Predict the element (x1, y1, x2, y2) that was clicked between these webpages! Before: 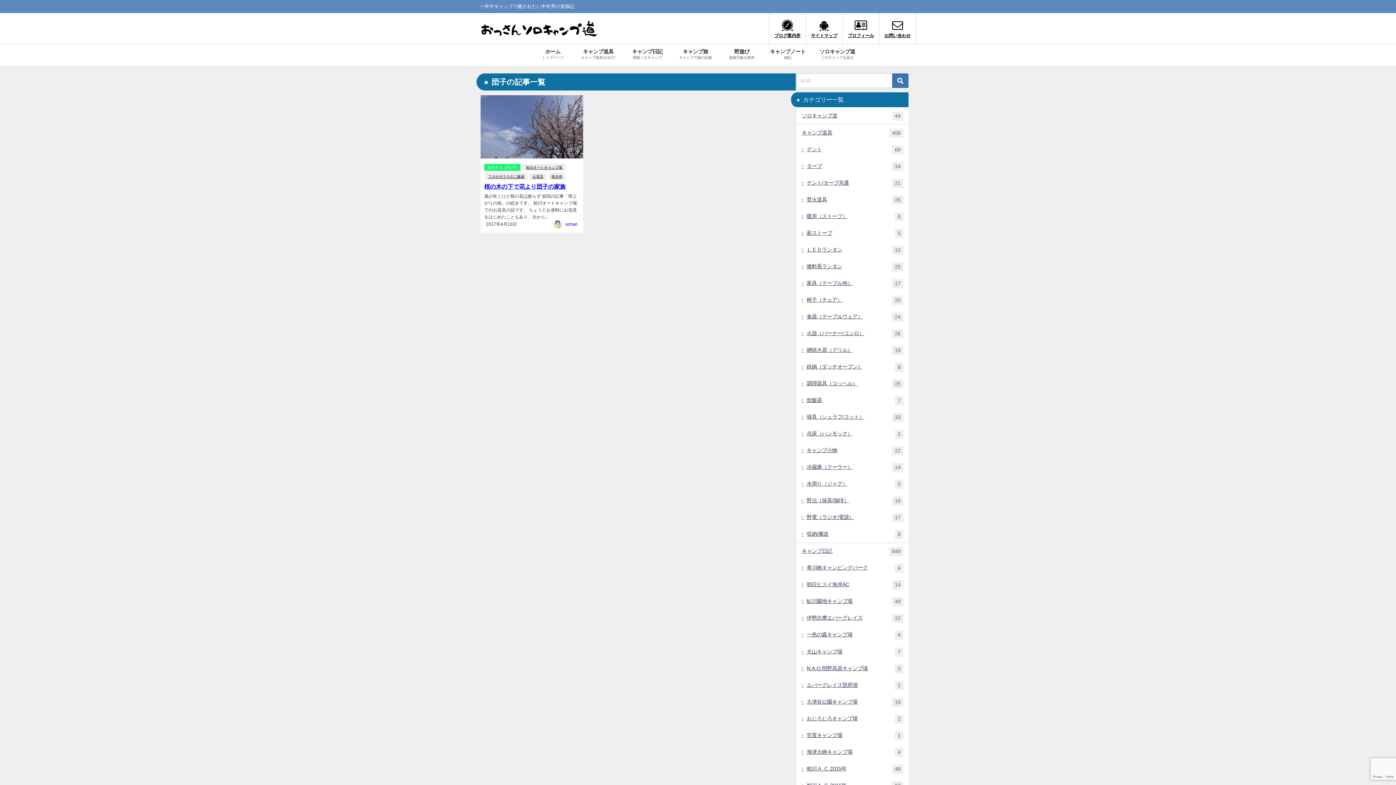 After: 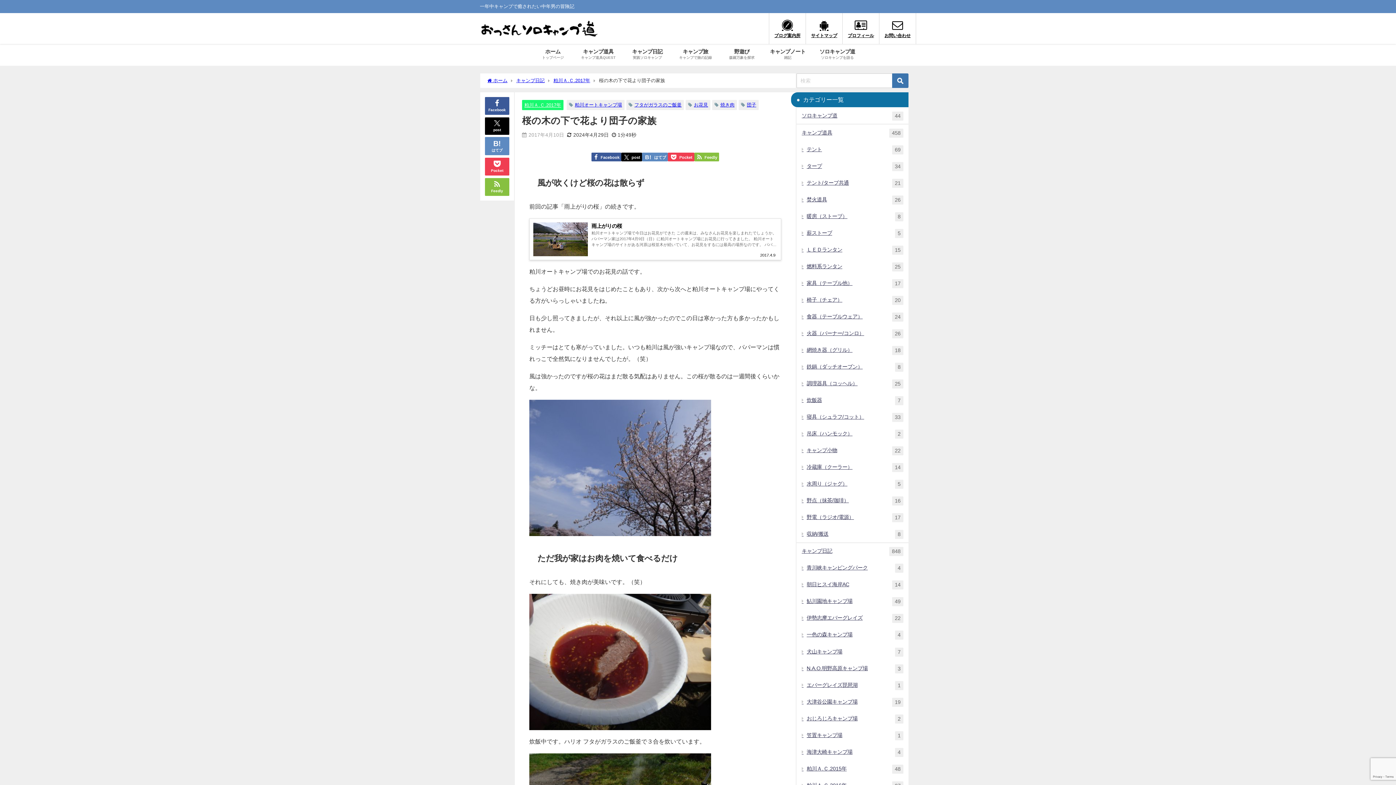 Action: bbox: (484, 183, 565, 189) label: 桜の木の下で花より団子の家族